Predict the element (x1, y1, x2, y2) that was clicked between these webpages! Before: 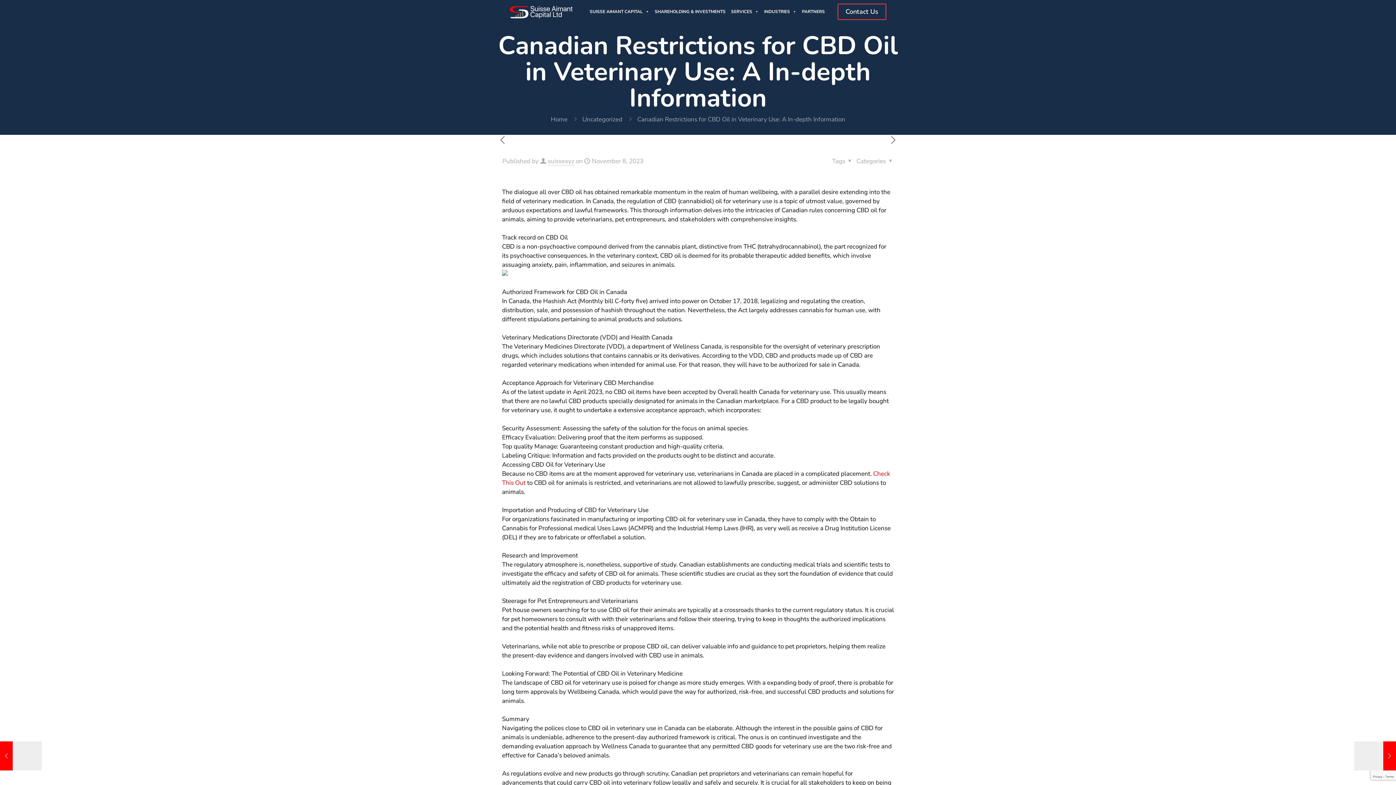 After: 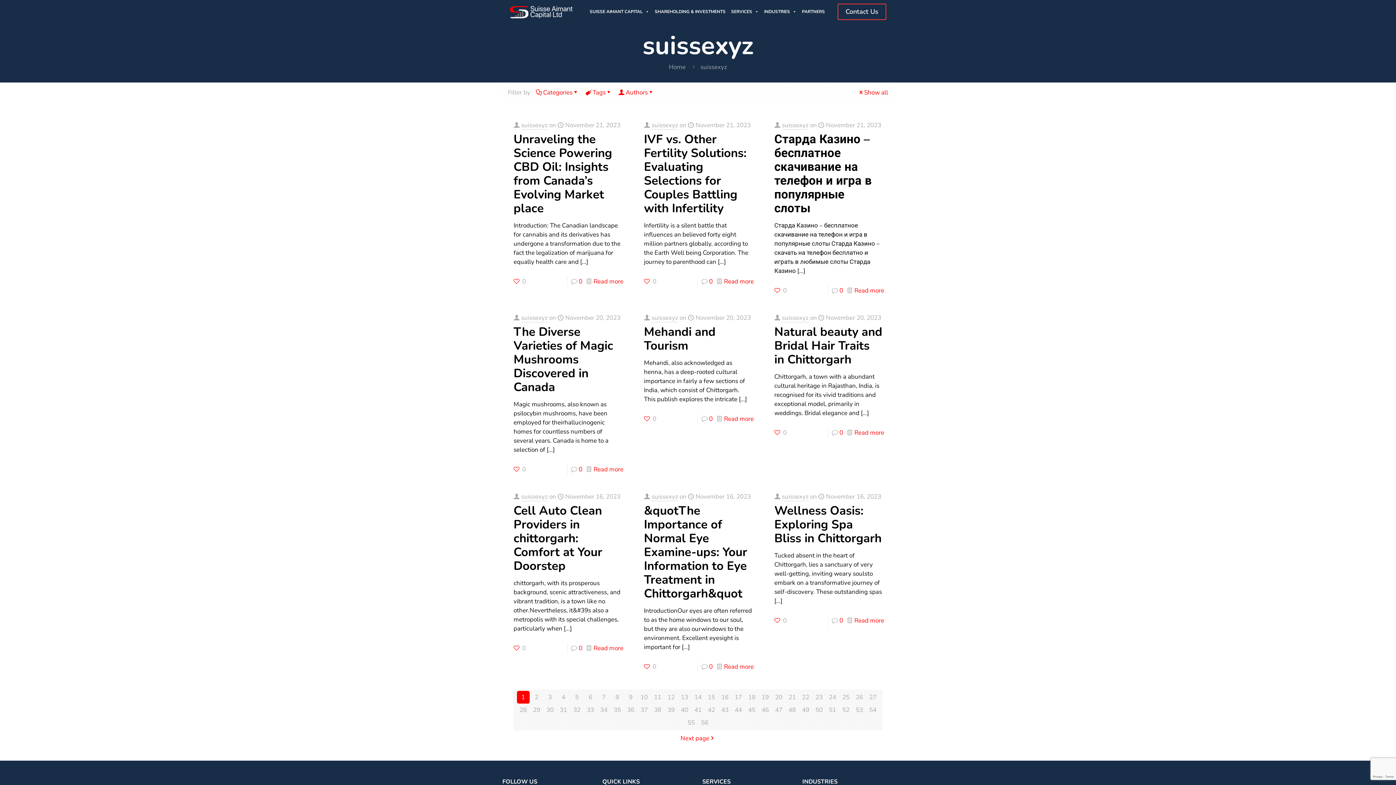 Action: label: suissexyz bbox: (548, 157, 574, 165)